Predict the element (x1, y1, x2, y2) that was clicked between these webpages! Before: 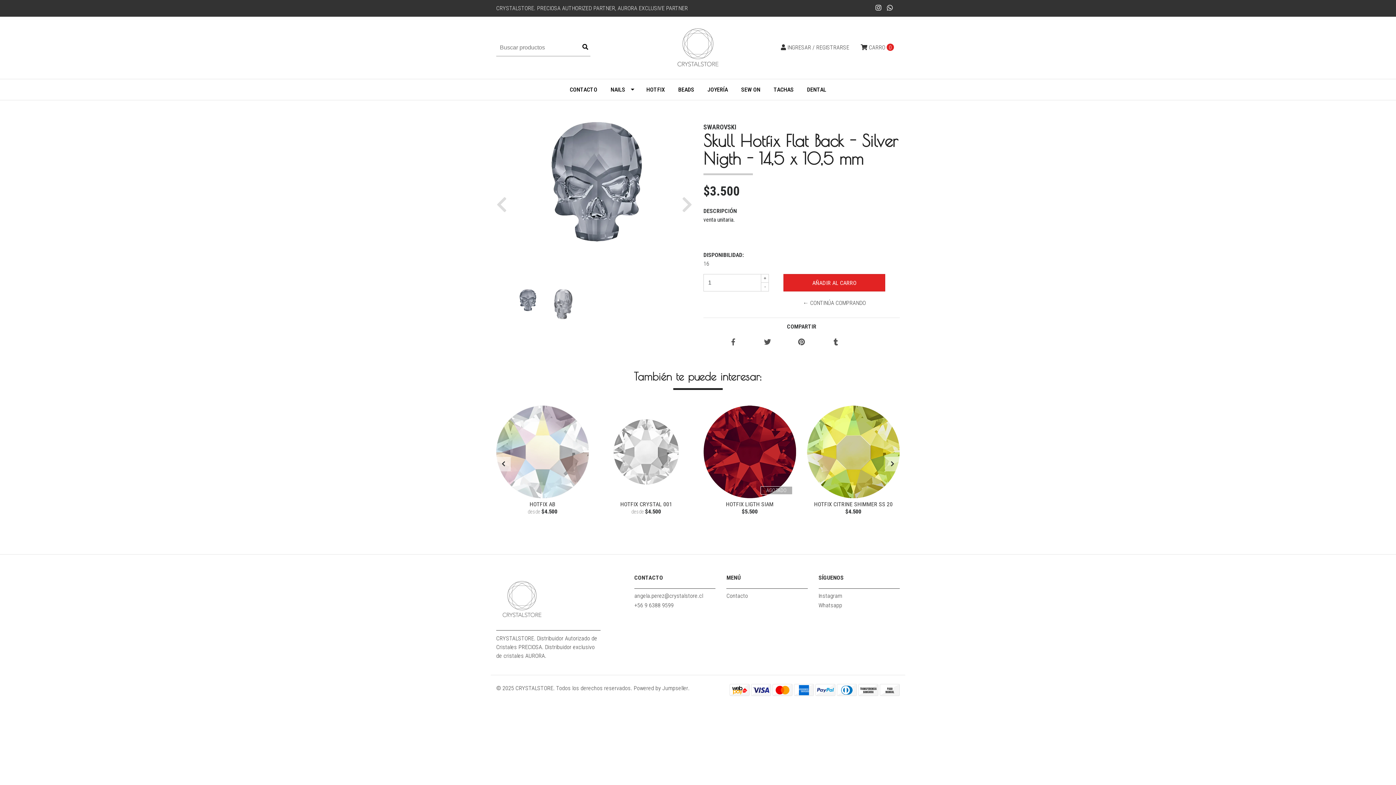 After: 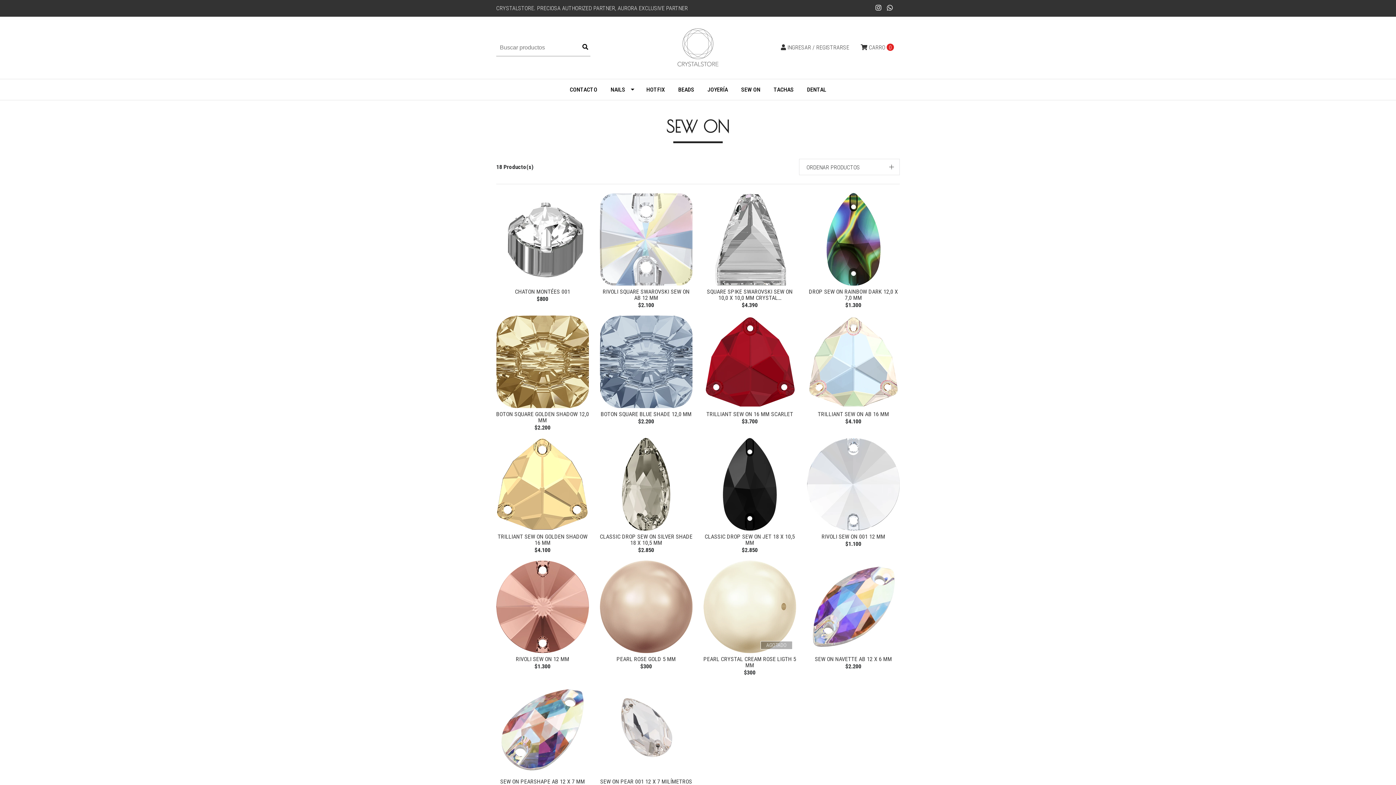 Action: label: SEW ON bbox: (734, 79, 767, 100)